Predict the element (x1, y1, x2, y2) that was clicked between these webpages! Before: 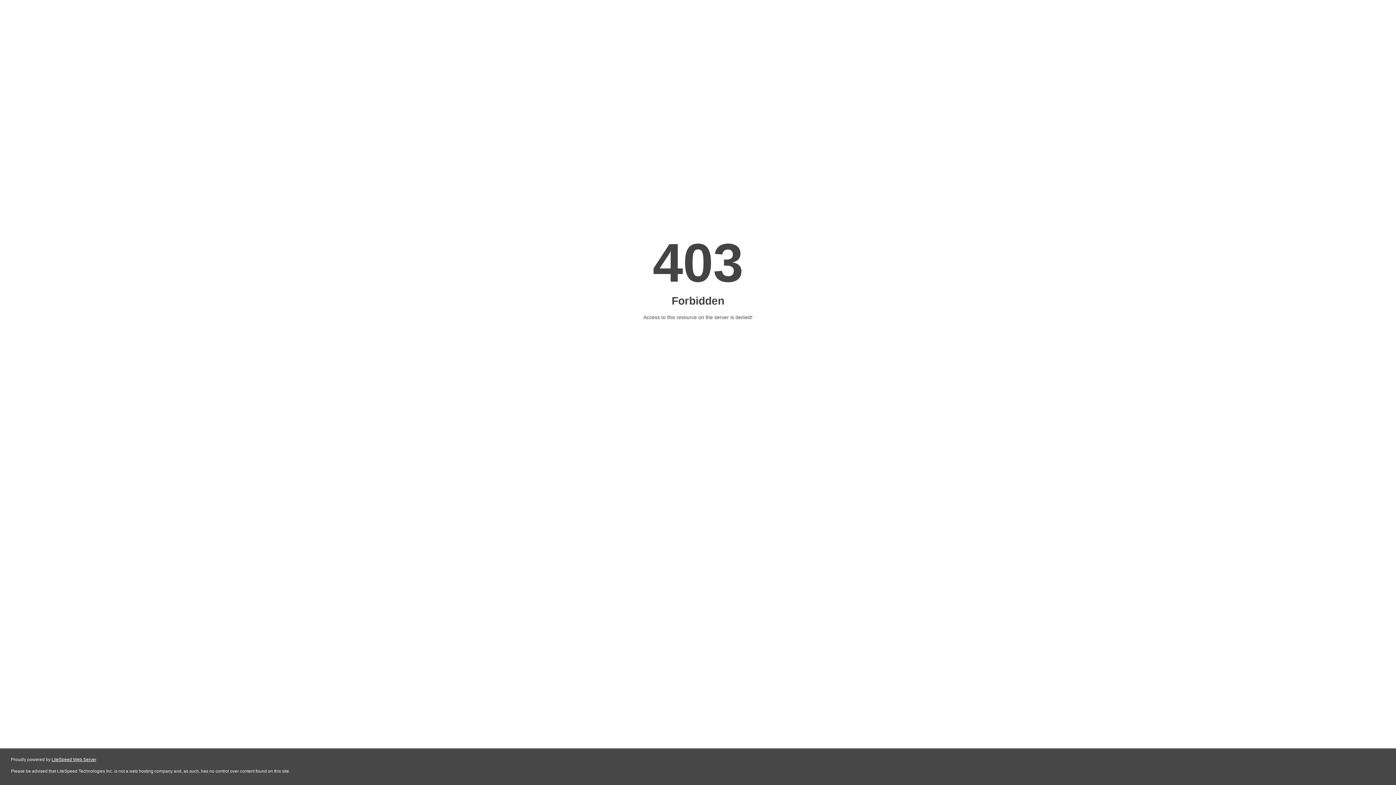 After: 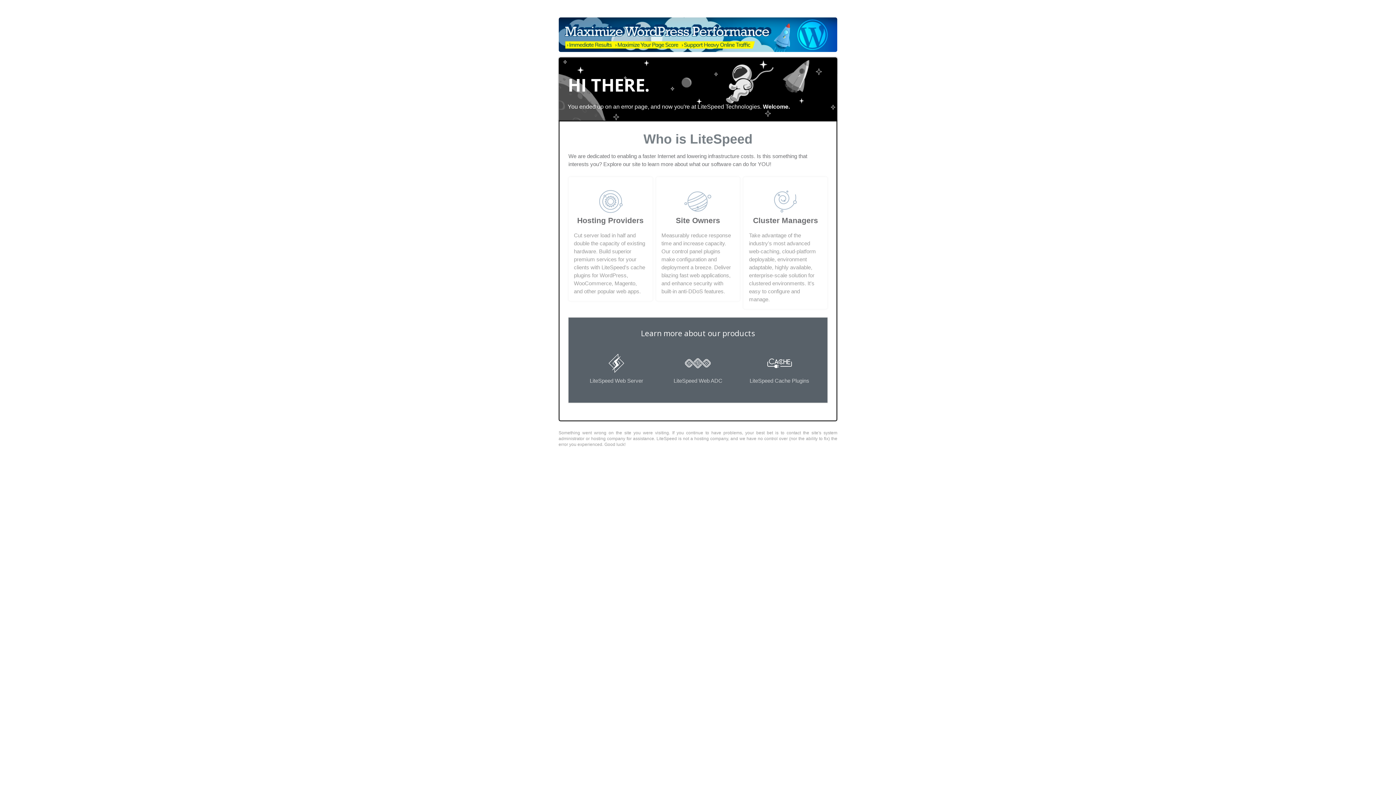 Action: bbox: (51, 757, 96, 762) label: LiteSpeed Web Server